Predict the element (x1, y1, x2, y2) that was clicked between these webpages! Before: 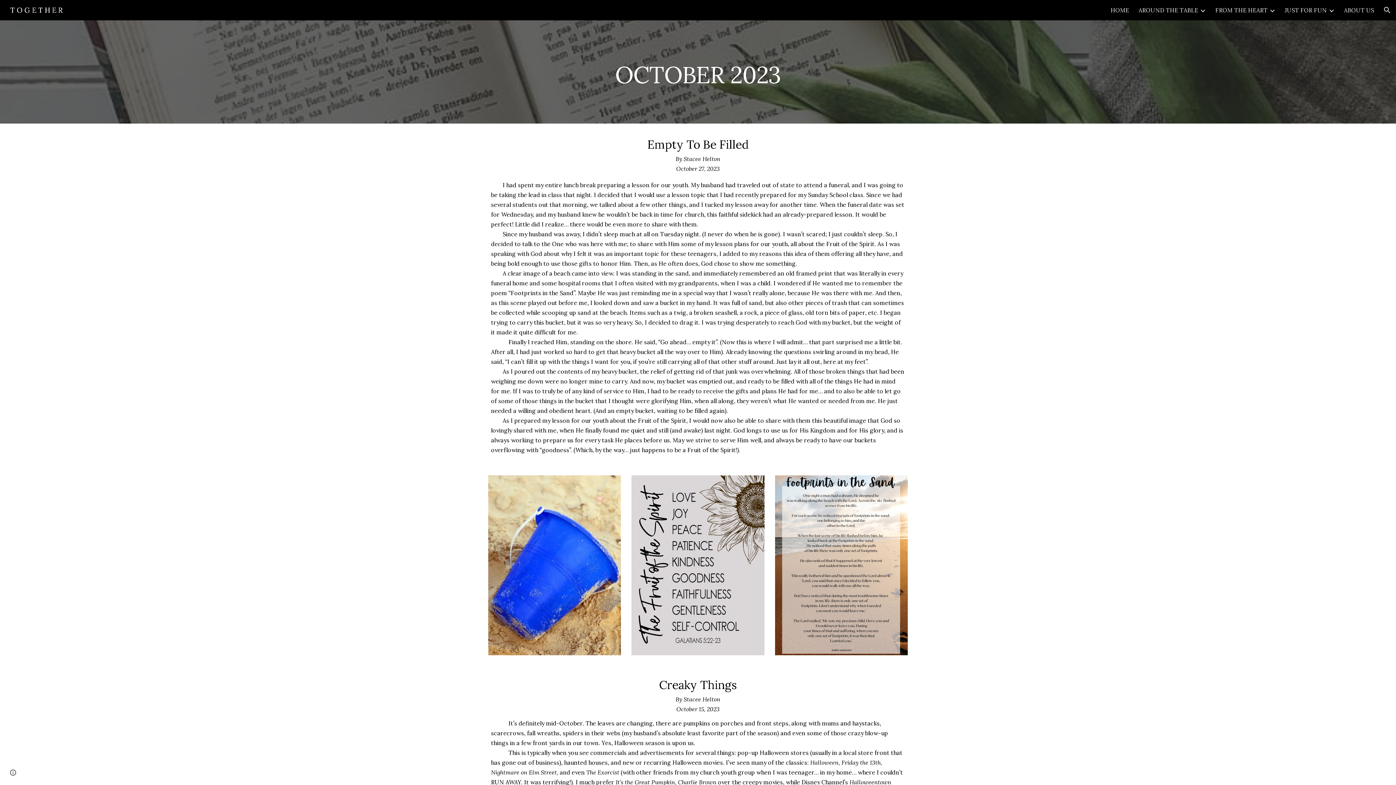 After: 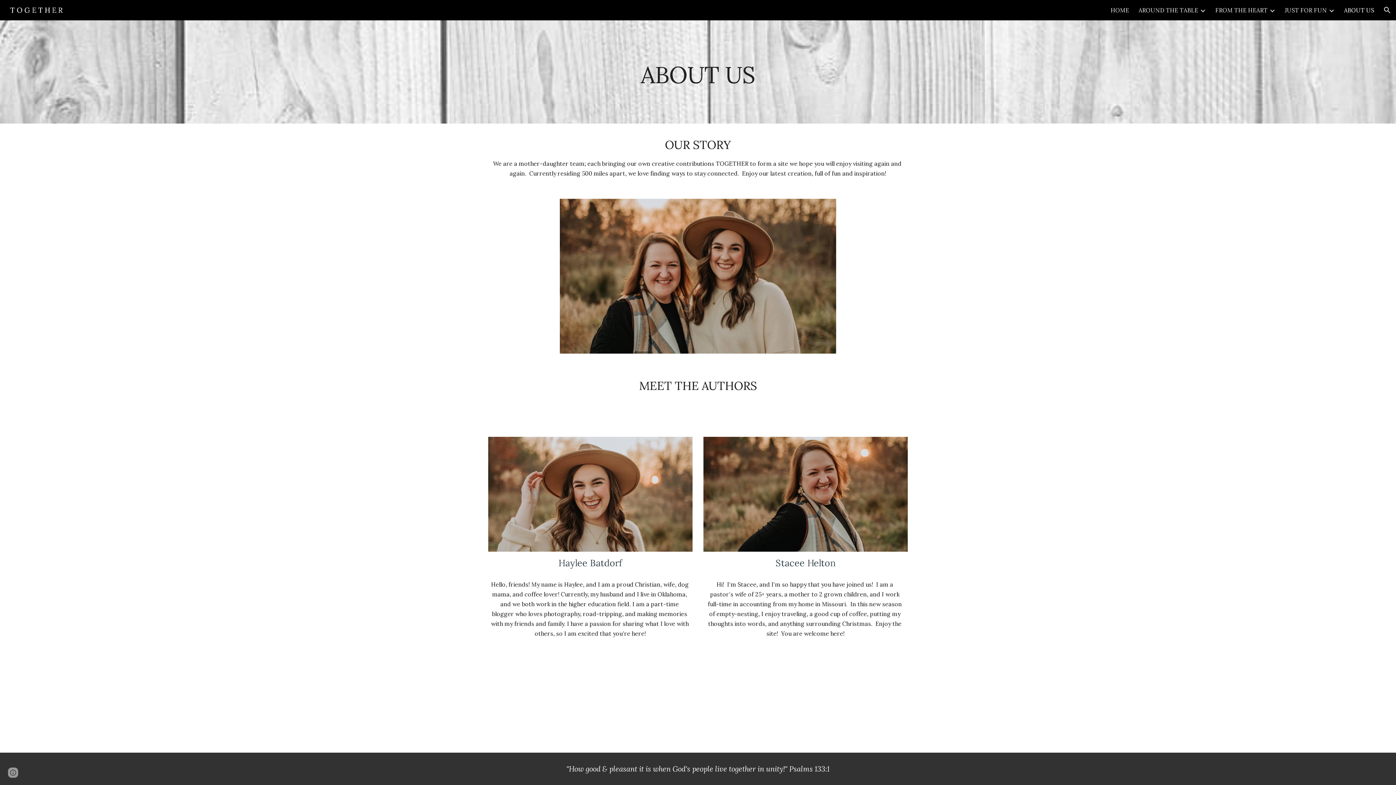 Action: label: ABOUT US bbox: (1344, 6, 1374, 13)